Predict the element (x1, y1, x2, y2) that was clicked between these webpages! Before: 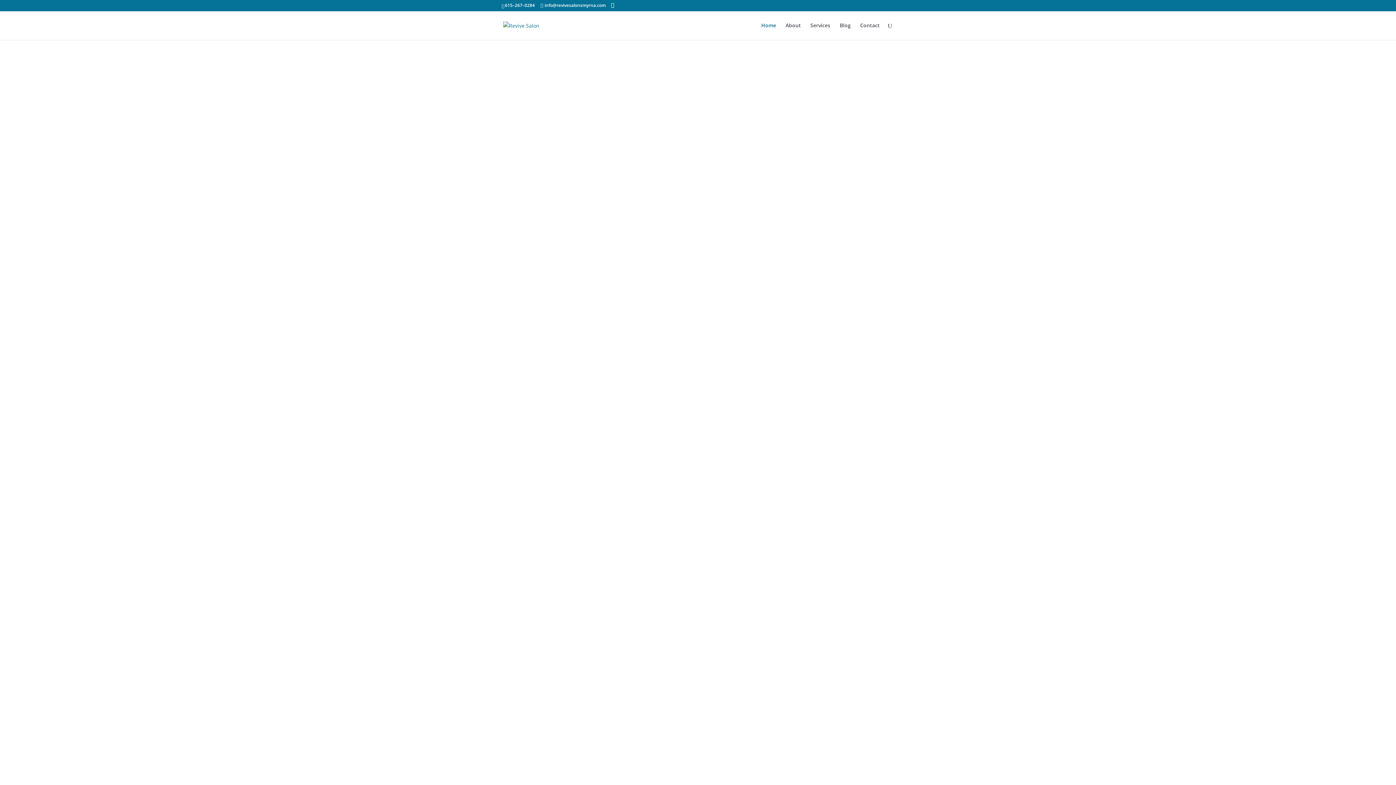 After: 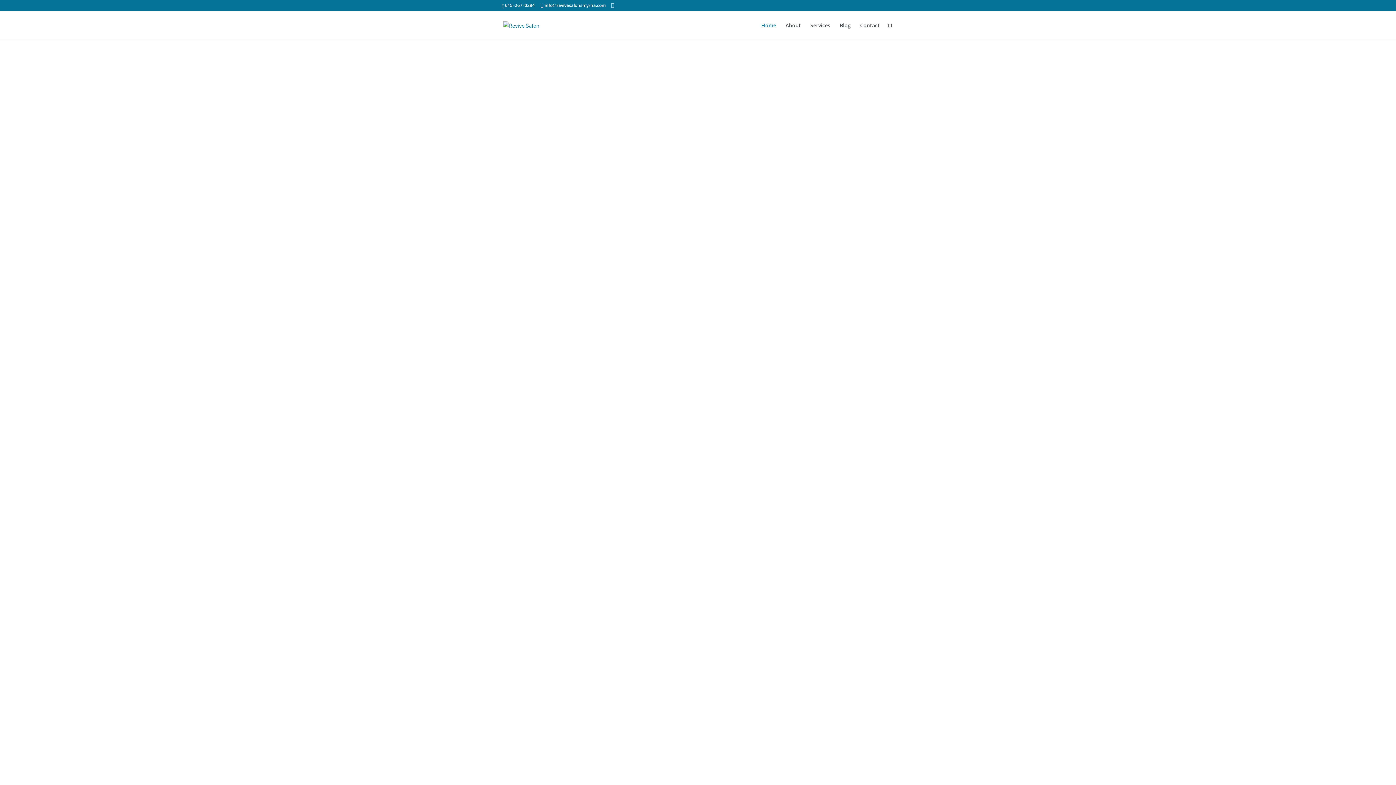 Action: bbox: (611, 2, 614, 8)